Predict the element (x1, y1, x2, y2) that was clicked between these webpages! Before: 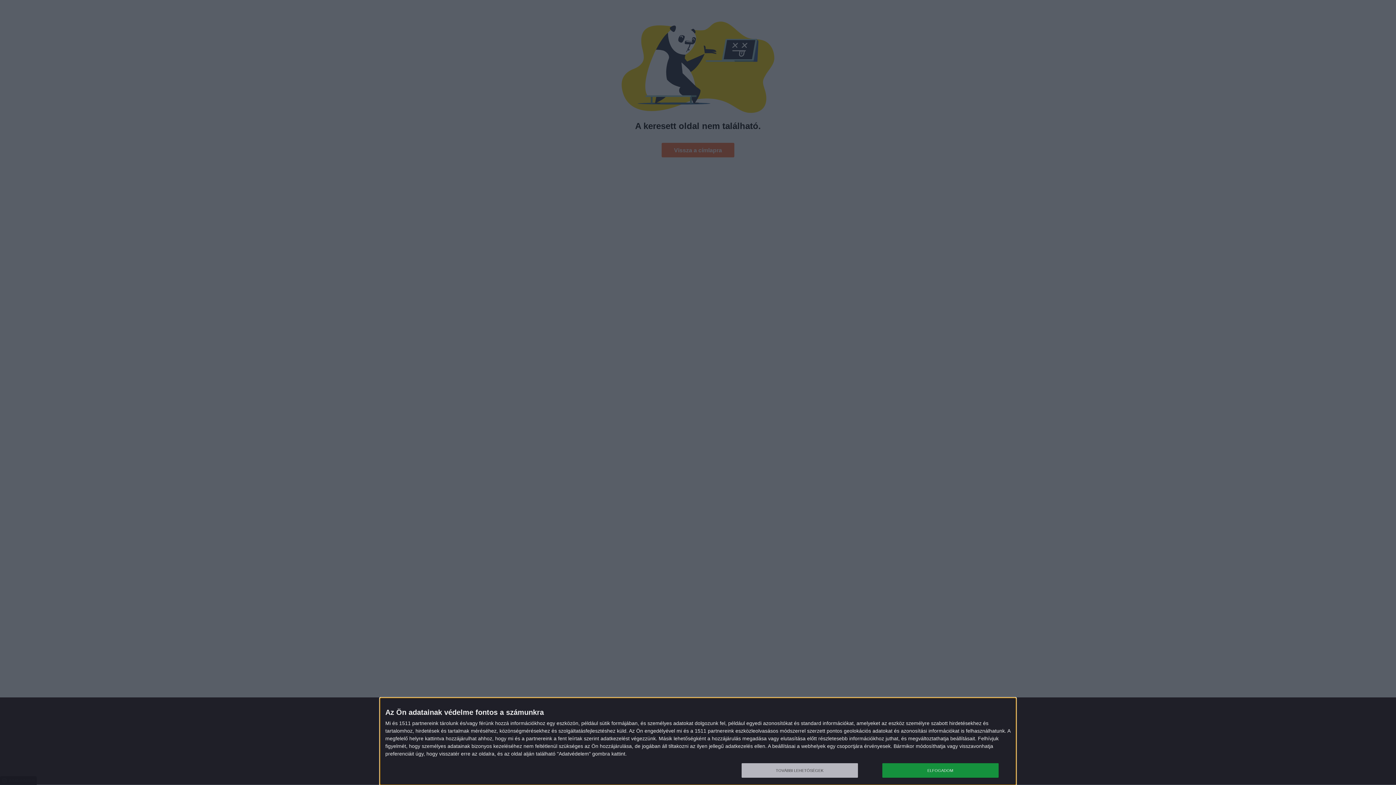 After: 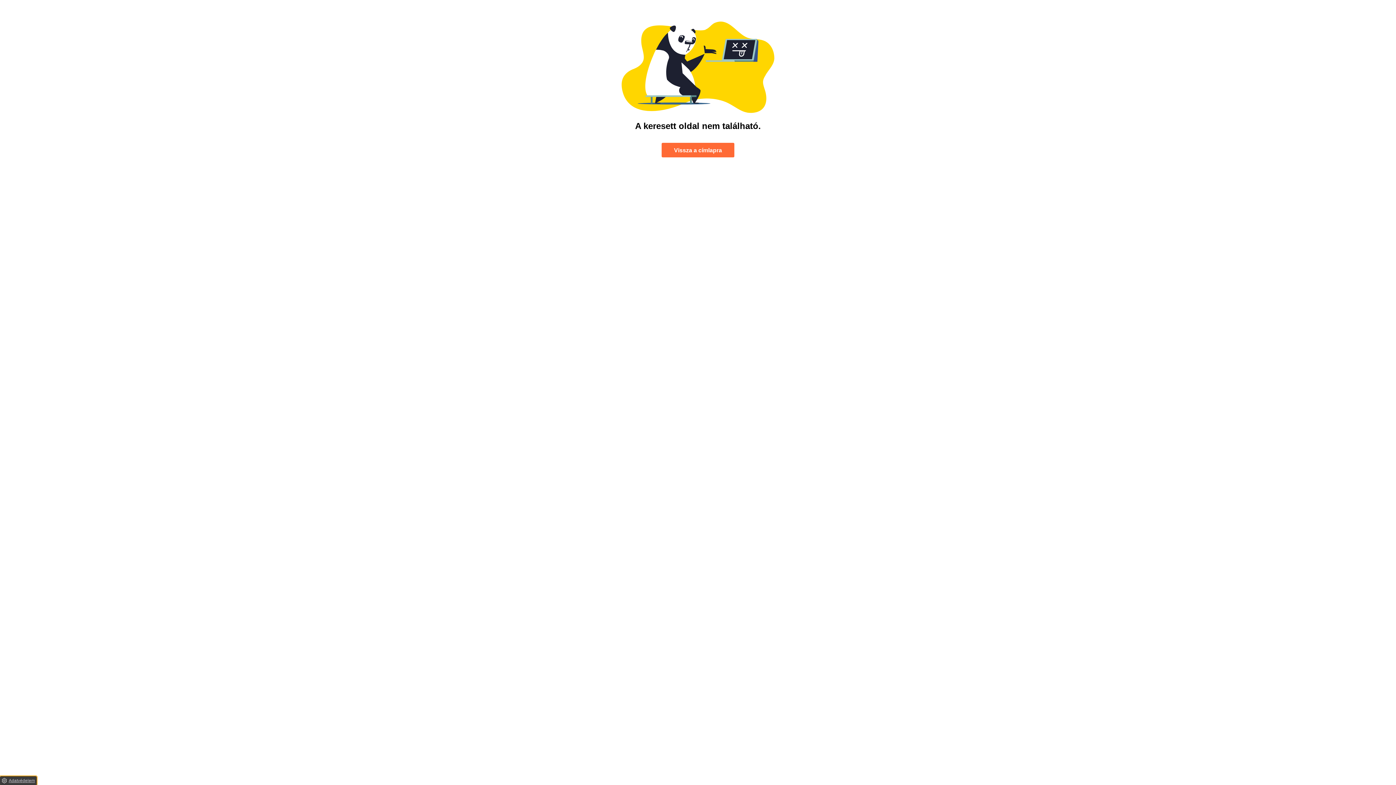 Action: bbox: (882, 763, 998, 778) label: ELFOGADOM